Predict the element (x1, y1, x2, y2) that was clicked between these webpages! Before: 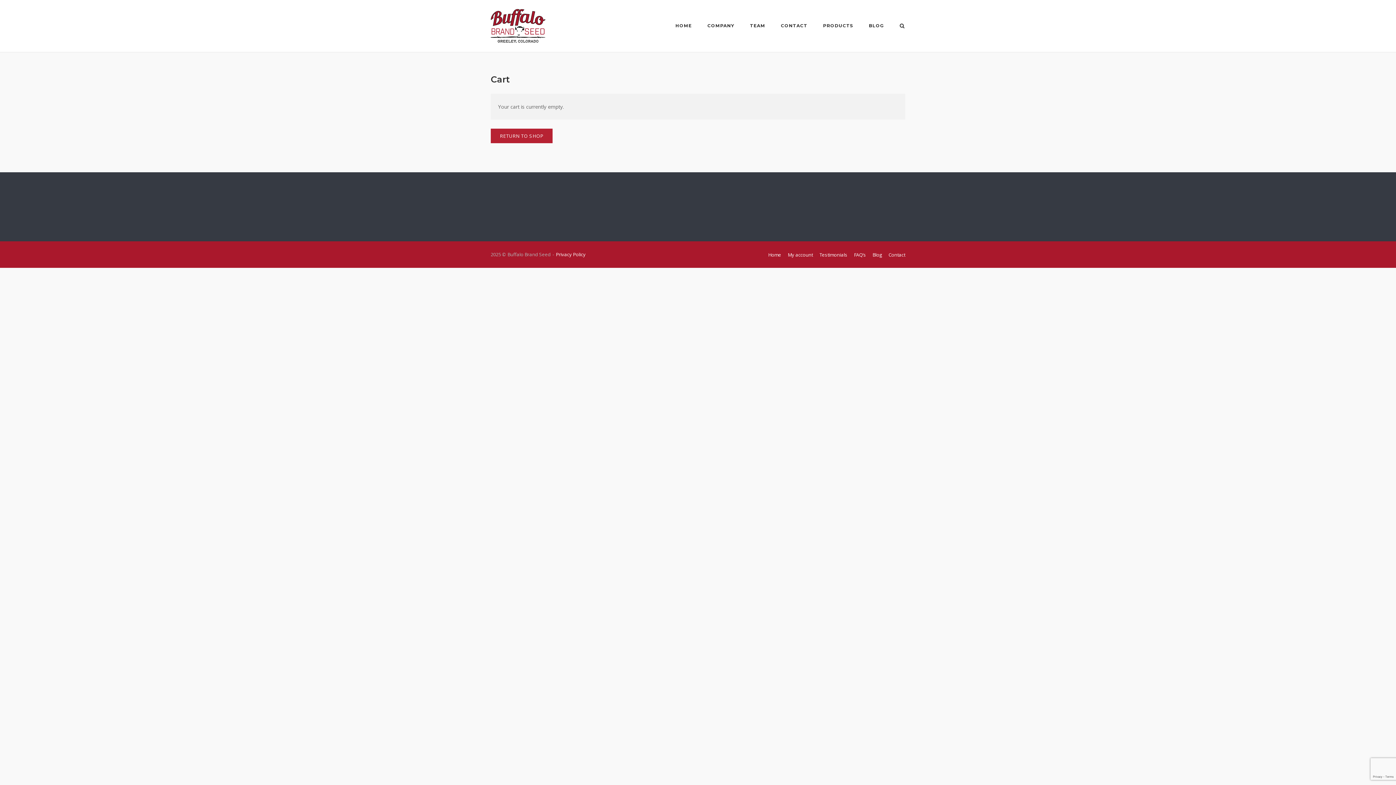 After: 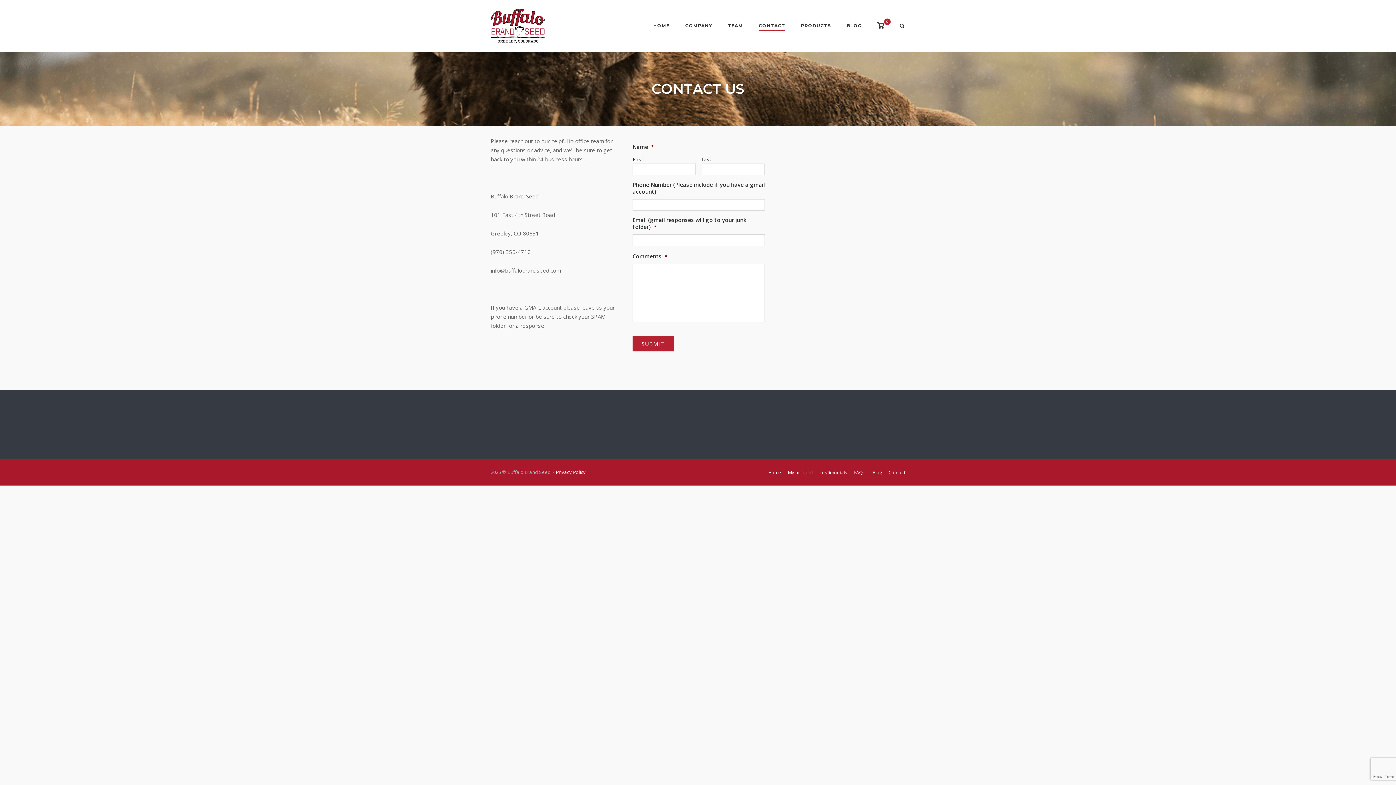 Action: label: CONTACT bbox: (781, 23, 807, 31)